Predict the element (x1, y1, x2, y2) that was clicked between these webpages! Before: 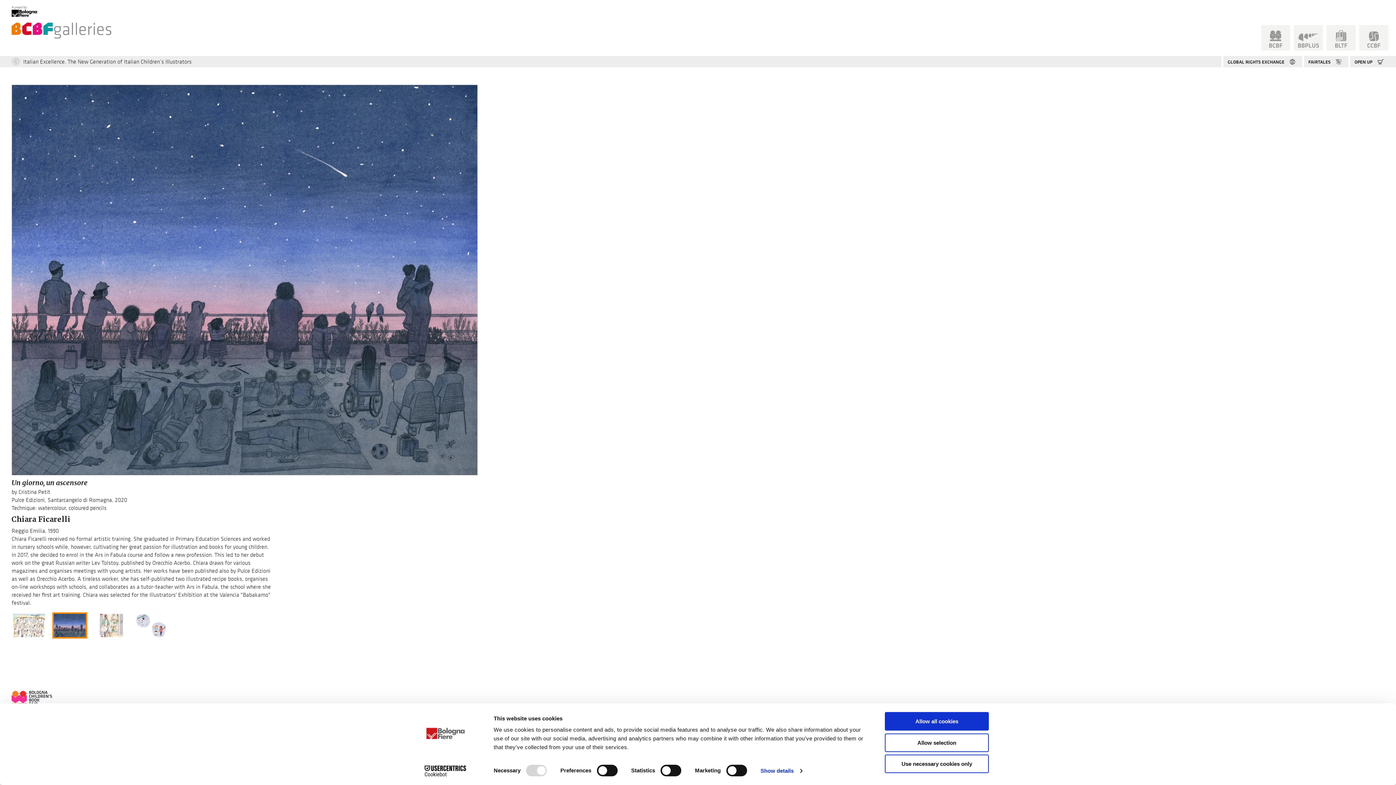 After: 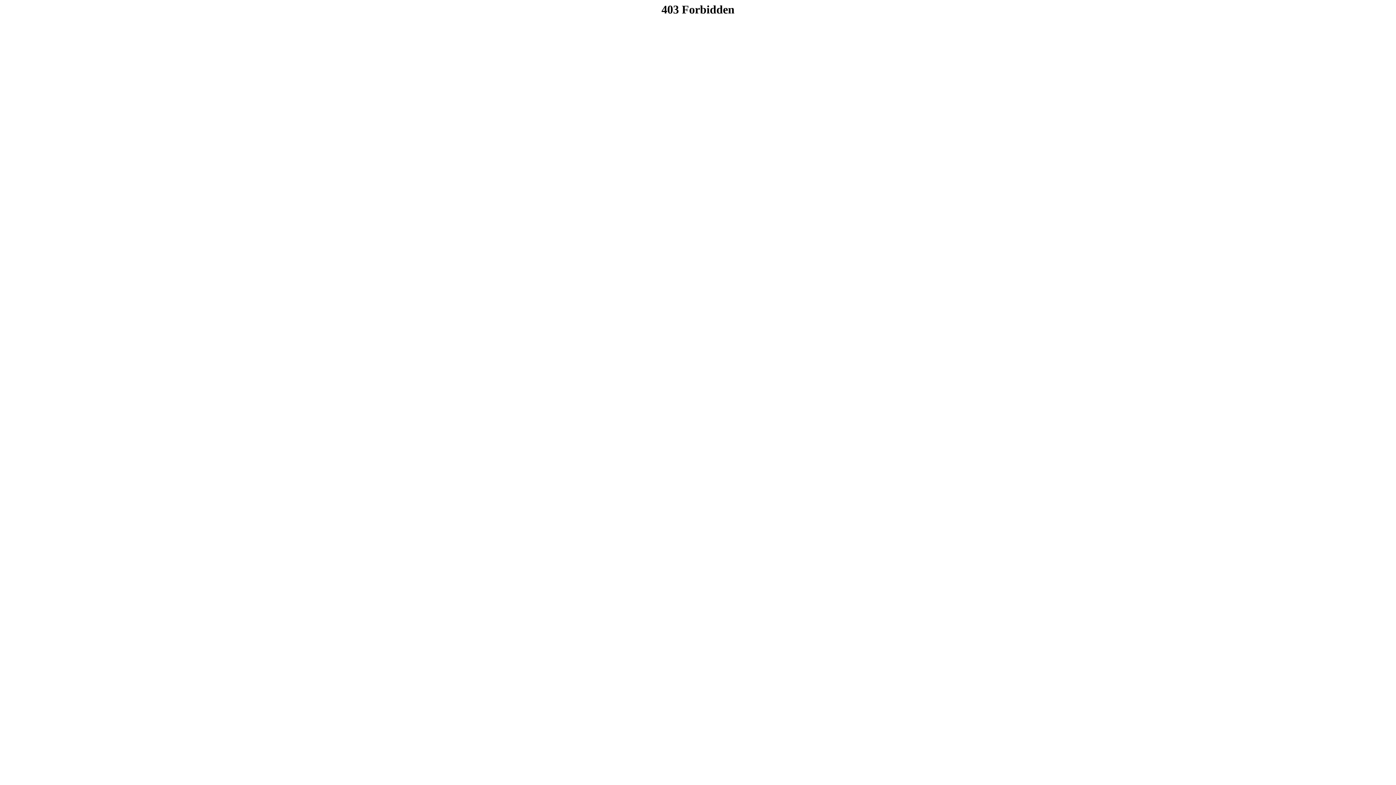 Action: bbox: (11, 612, 46, 639)